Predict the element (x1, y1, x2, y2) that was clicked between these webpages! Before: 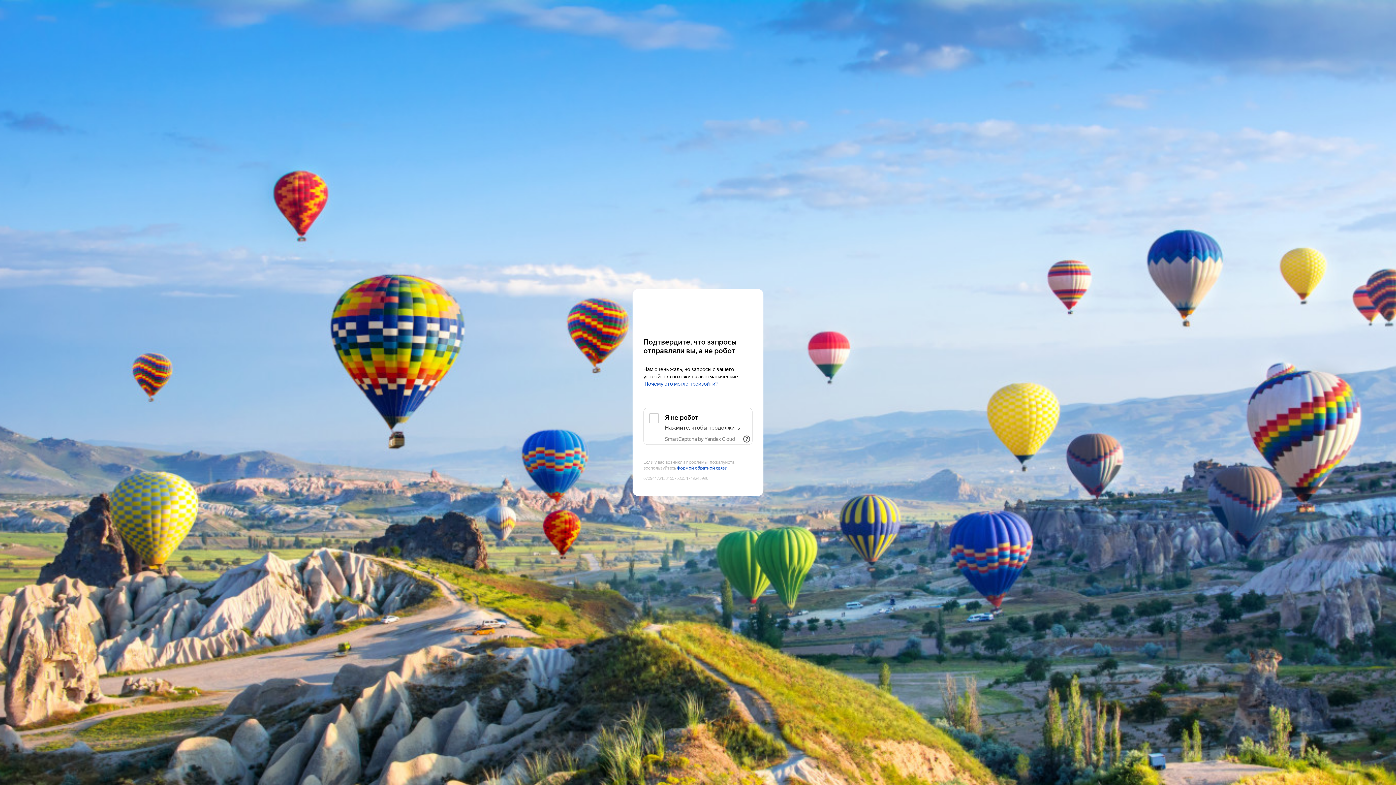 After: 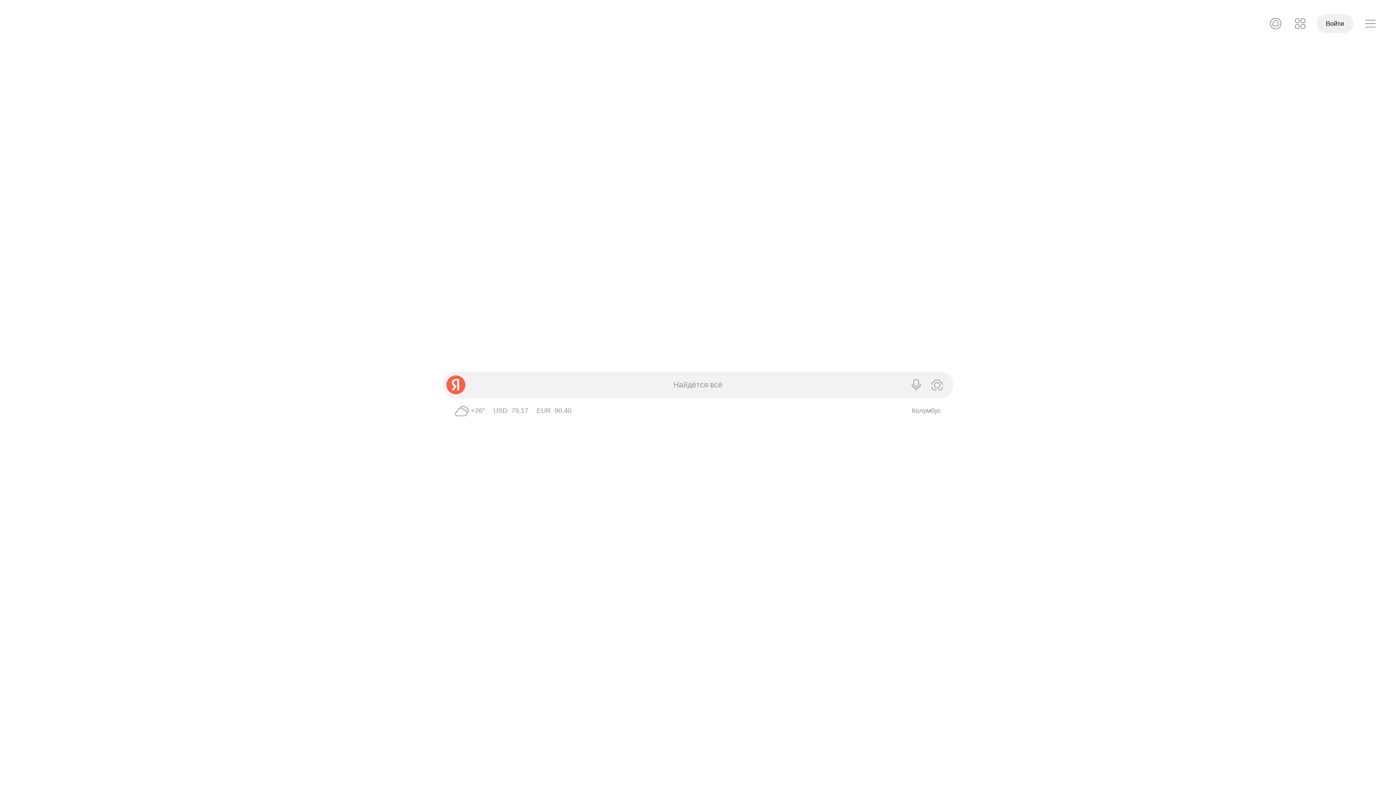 Action: bbox: (643, 303, 752, 316) label: Yandex